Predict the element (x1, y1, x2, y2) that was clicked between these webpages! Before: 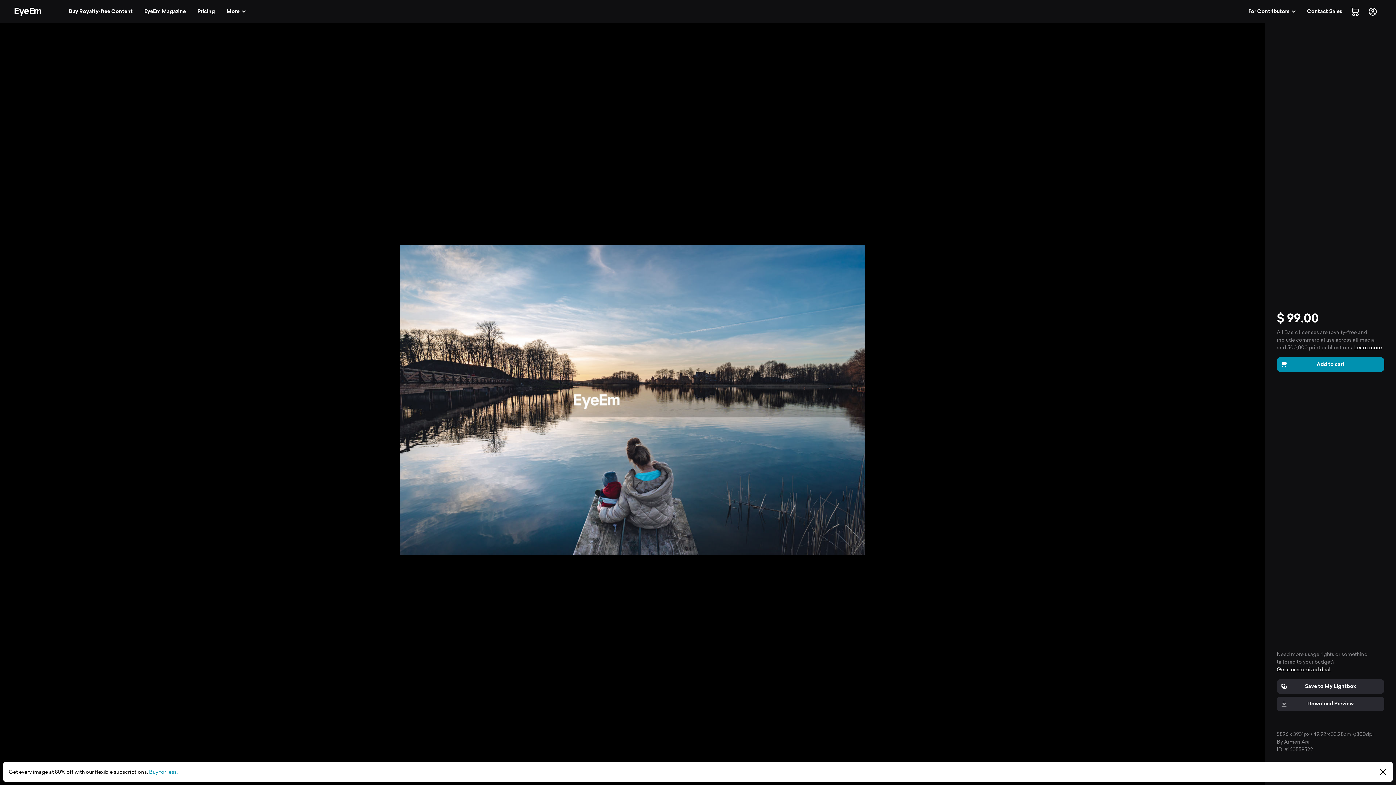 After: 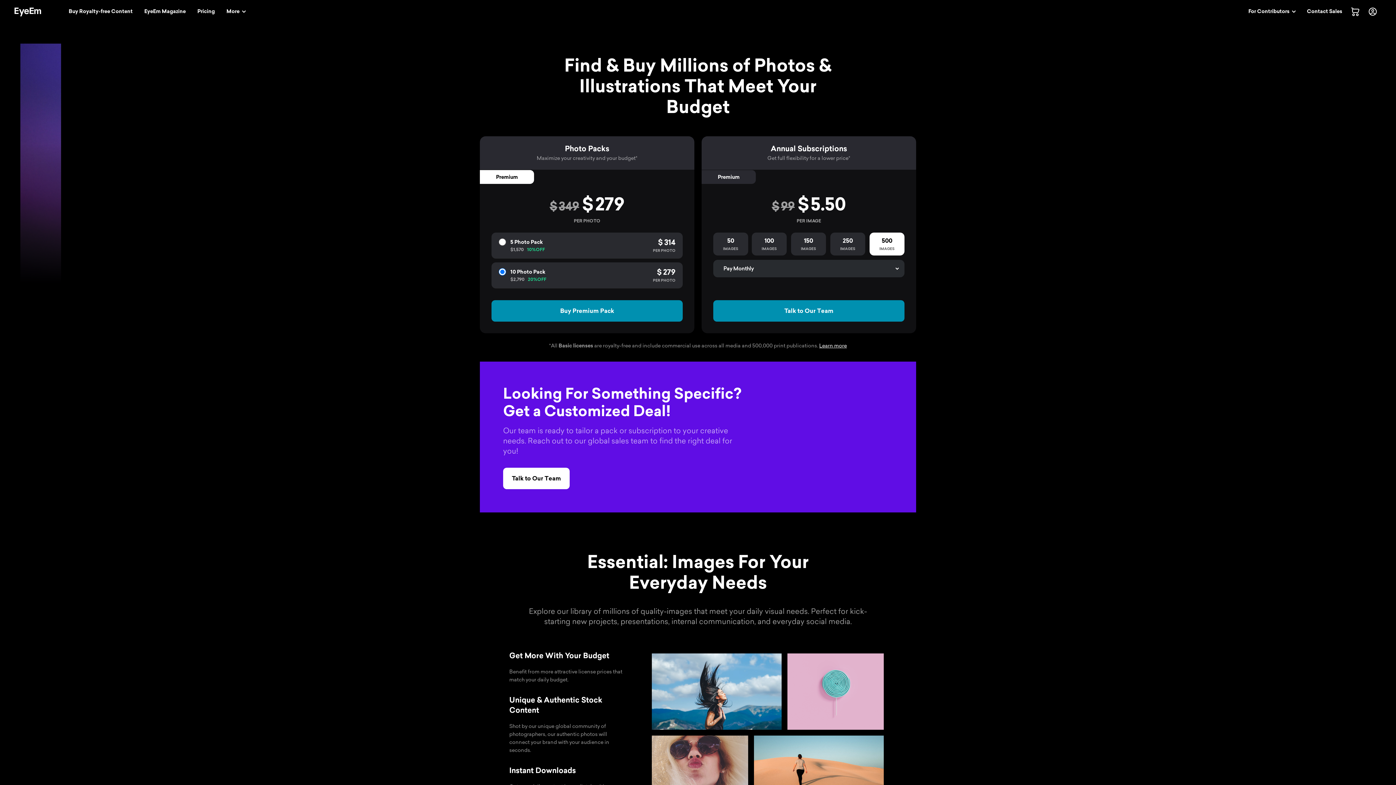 Action: bbox: (193, 4, 219, 18) label: Pricing